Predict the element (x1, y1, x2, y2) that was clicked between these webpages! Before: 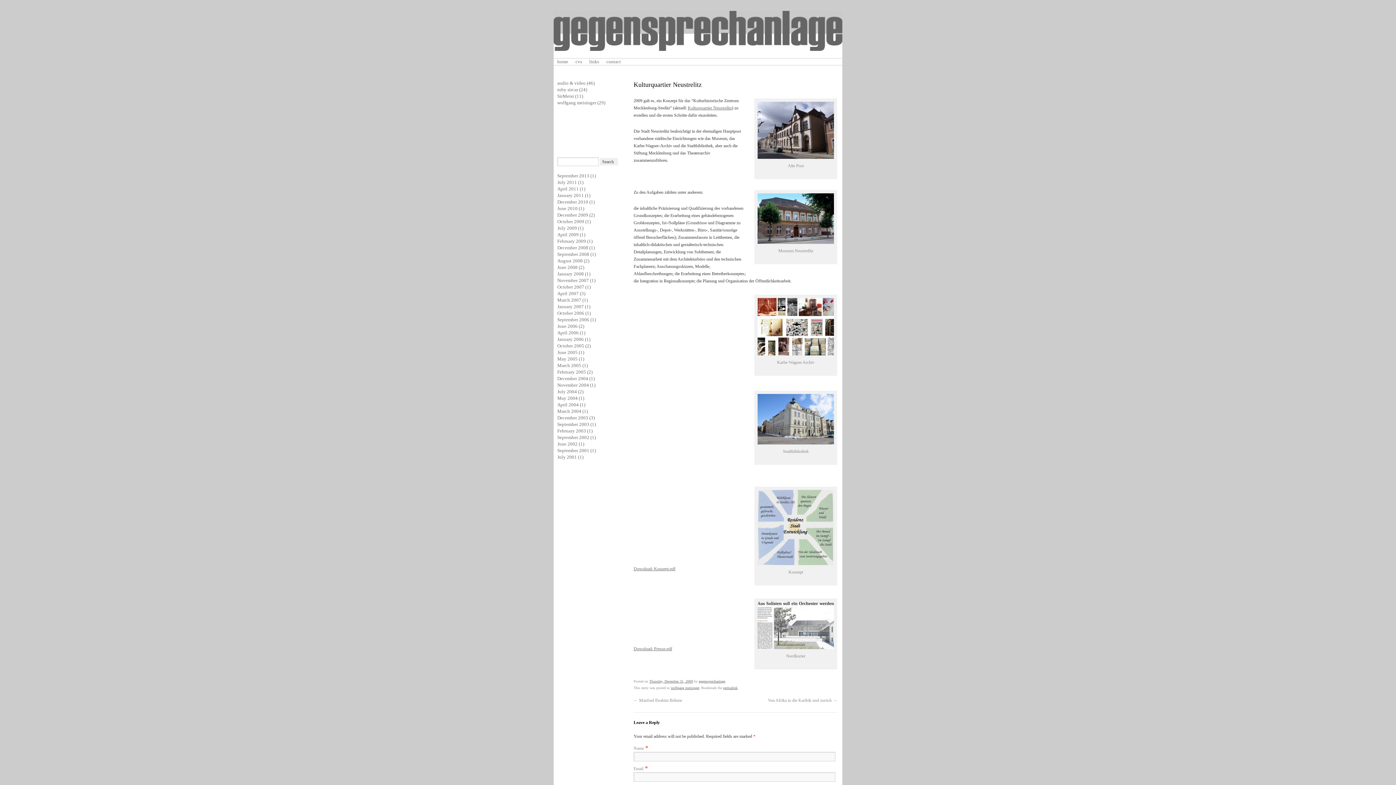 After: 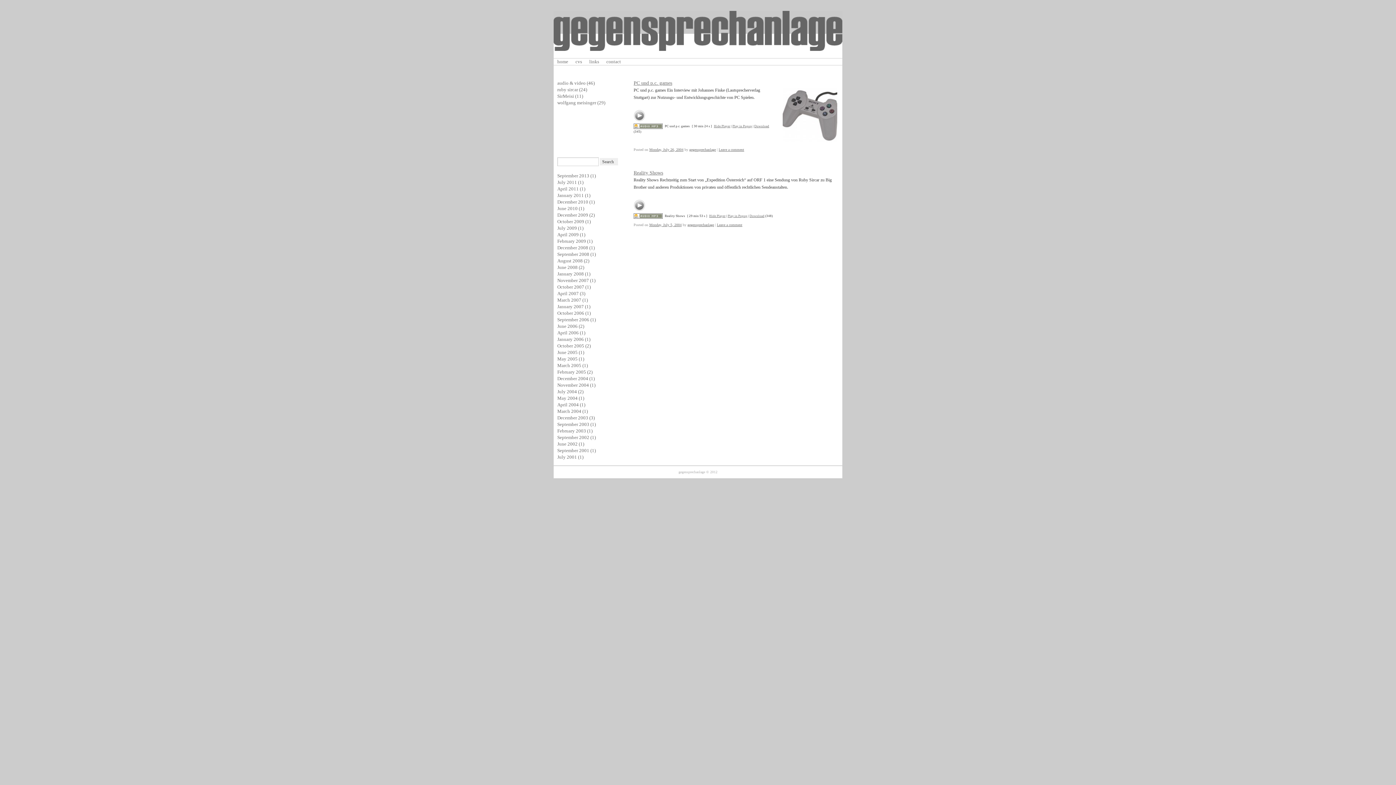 Action: bbox: (557, 389, 577, 394) label: July 2004